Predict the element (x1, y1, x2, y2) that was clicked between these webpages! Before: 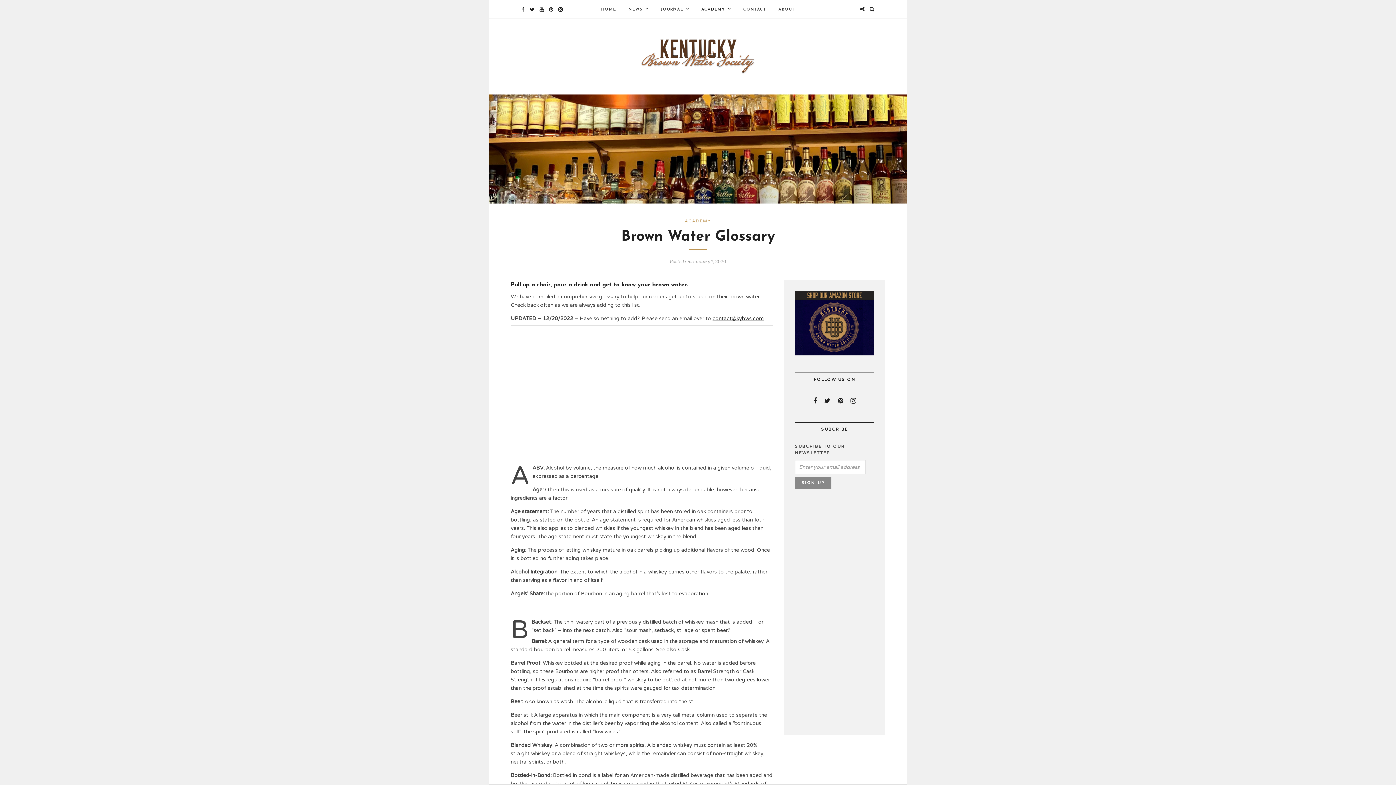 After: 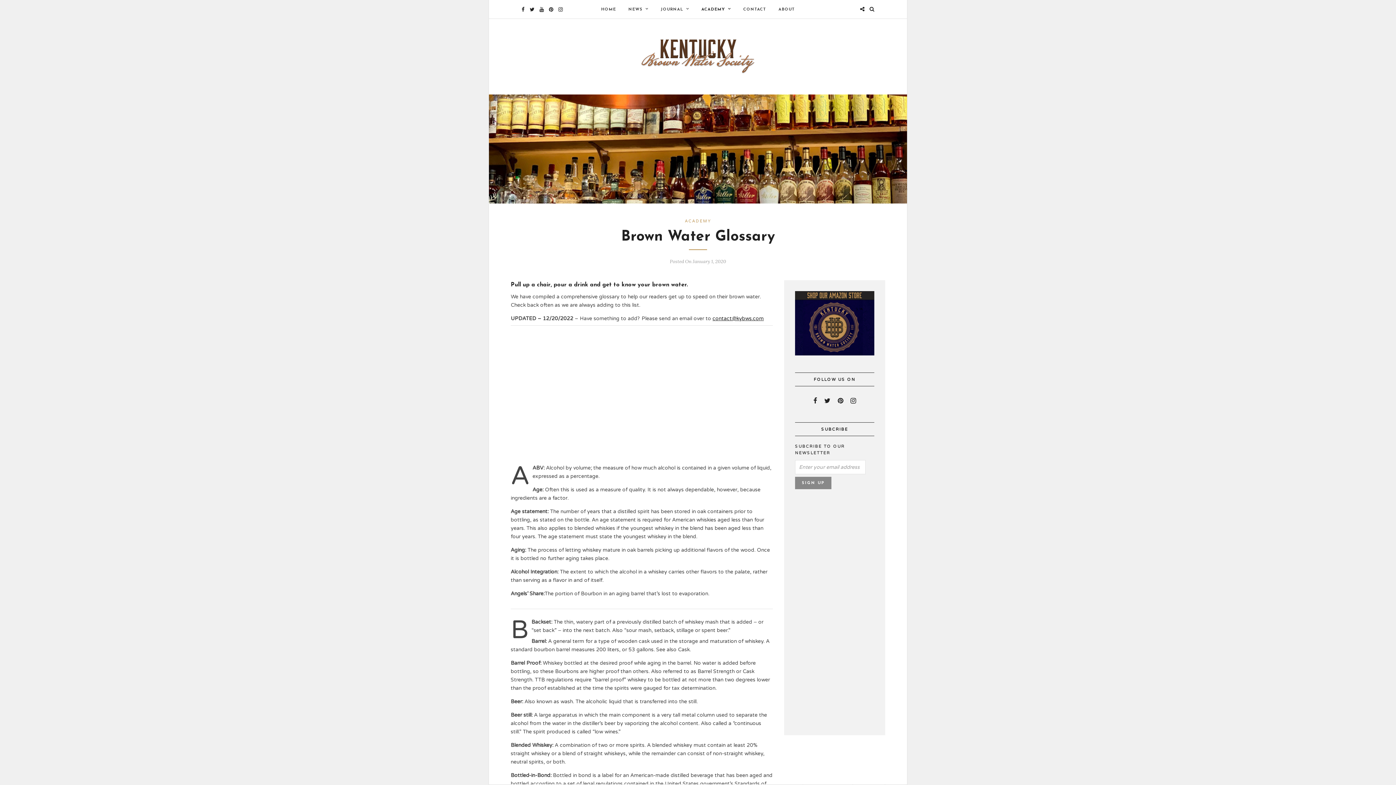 Action: bbox: (795, 351, 874, 357)